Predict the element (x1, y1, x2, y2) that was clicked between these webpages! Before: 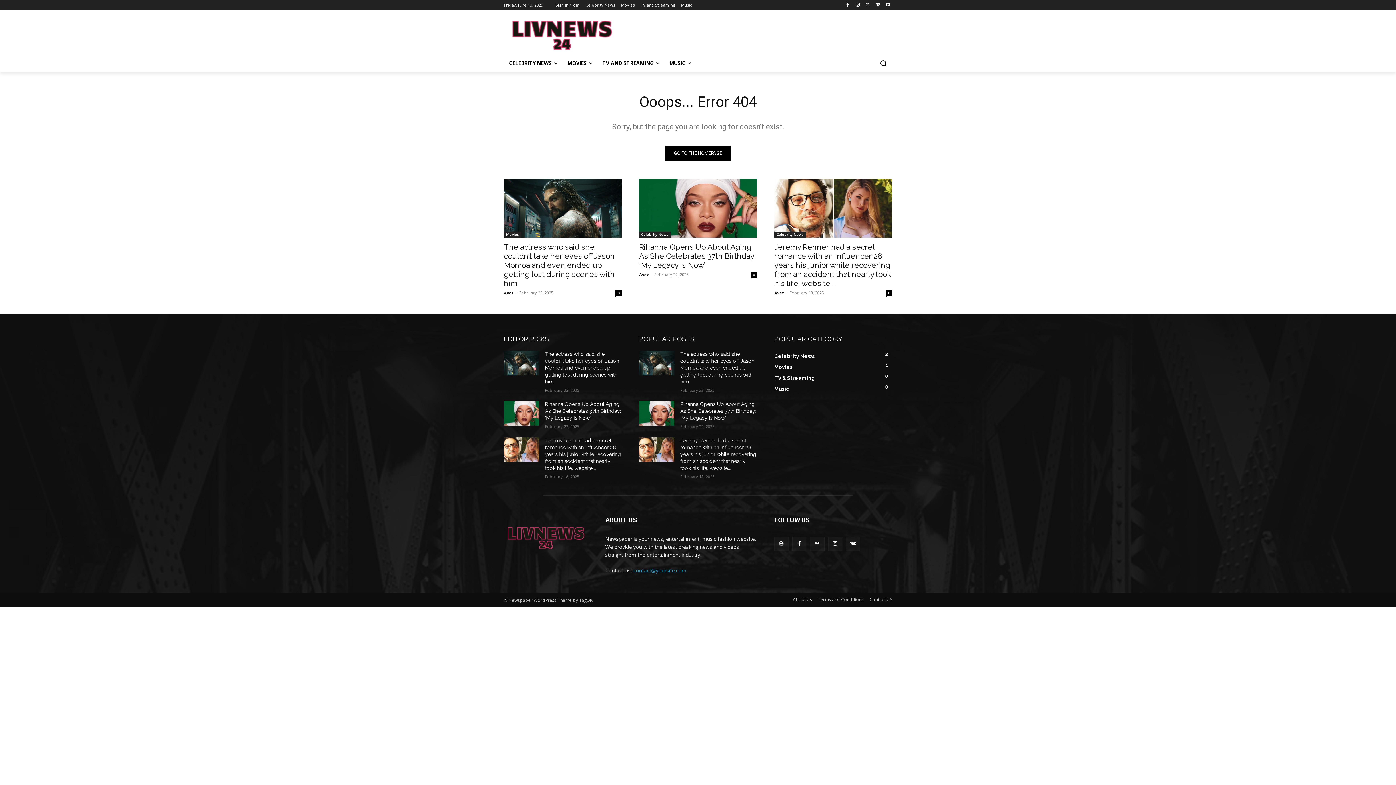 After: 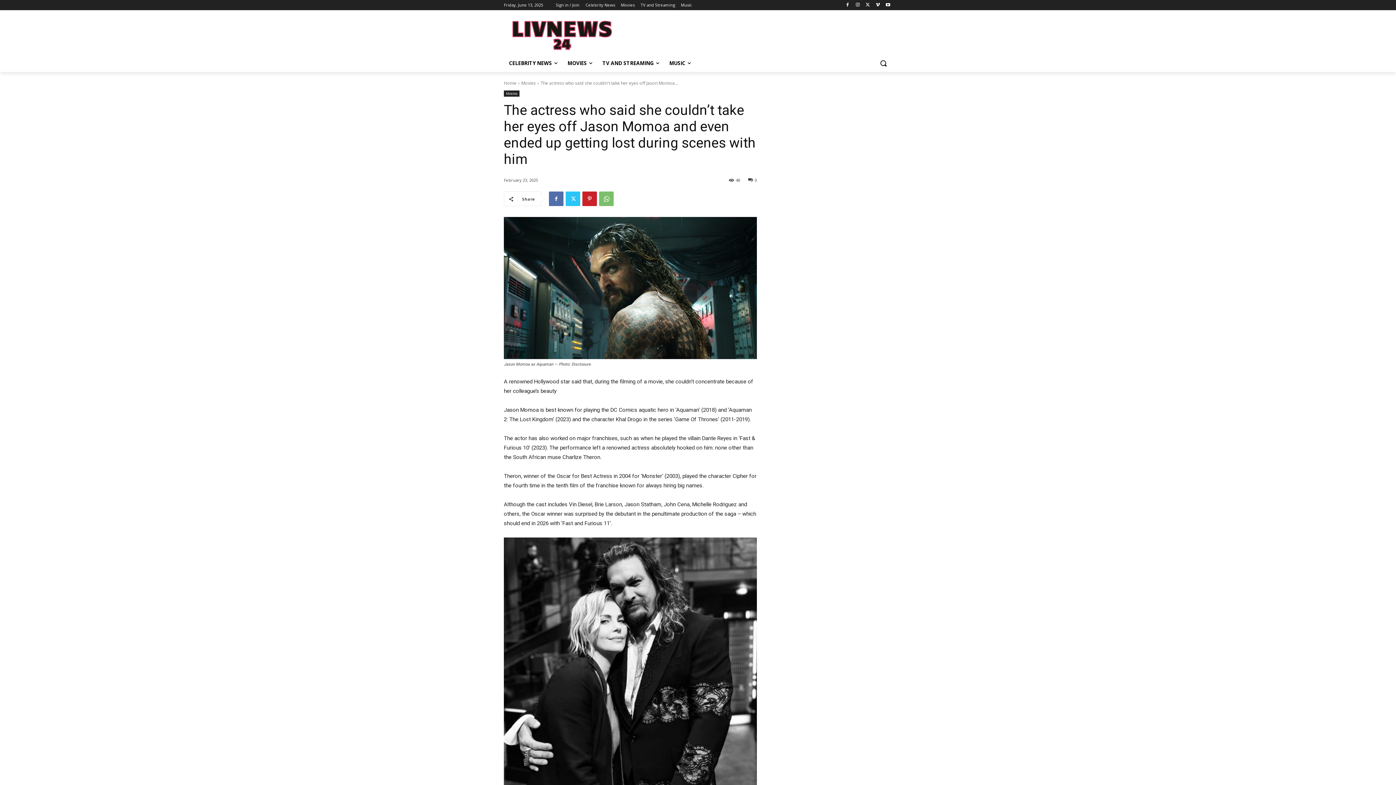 Action: bbox: (504, 350, 539, 375)